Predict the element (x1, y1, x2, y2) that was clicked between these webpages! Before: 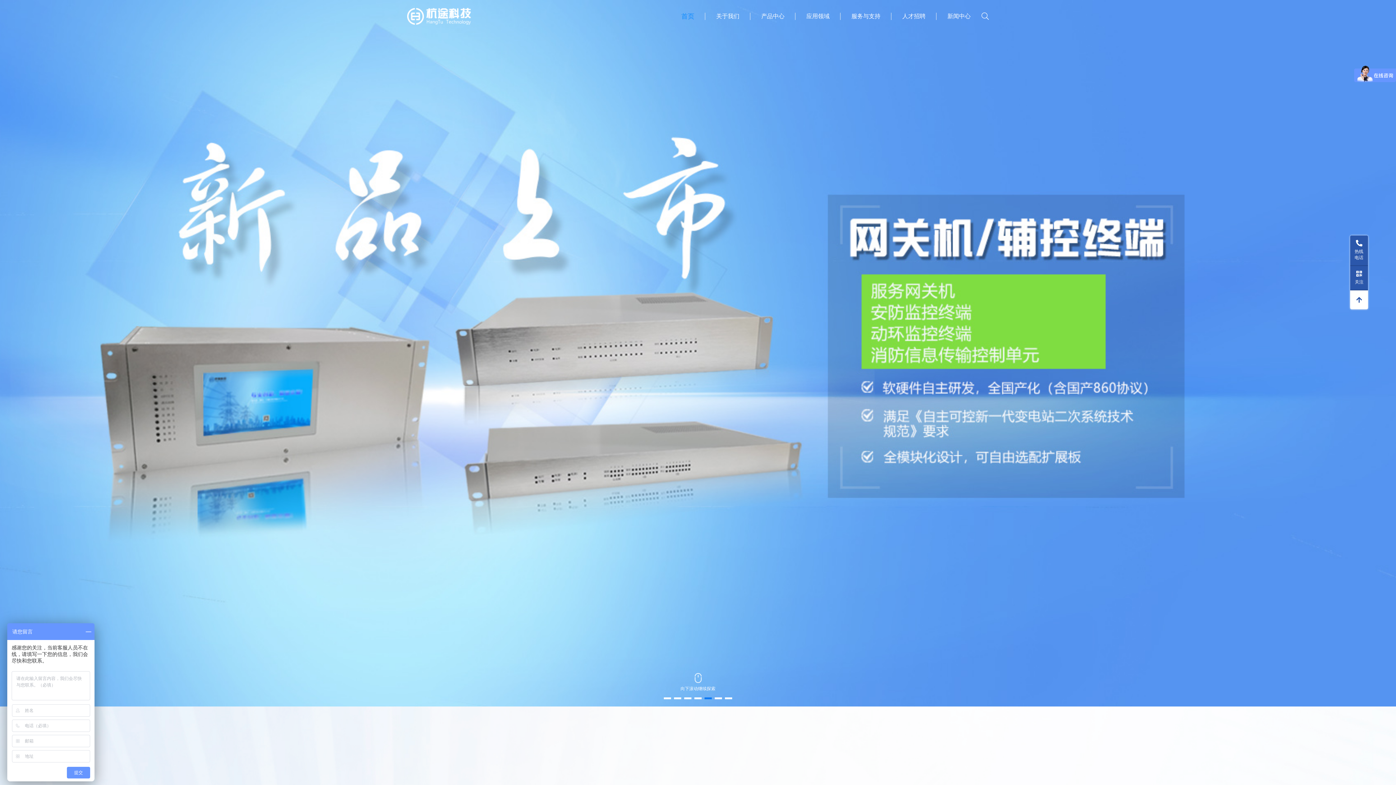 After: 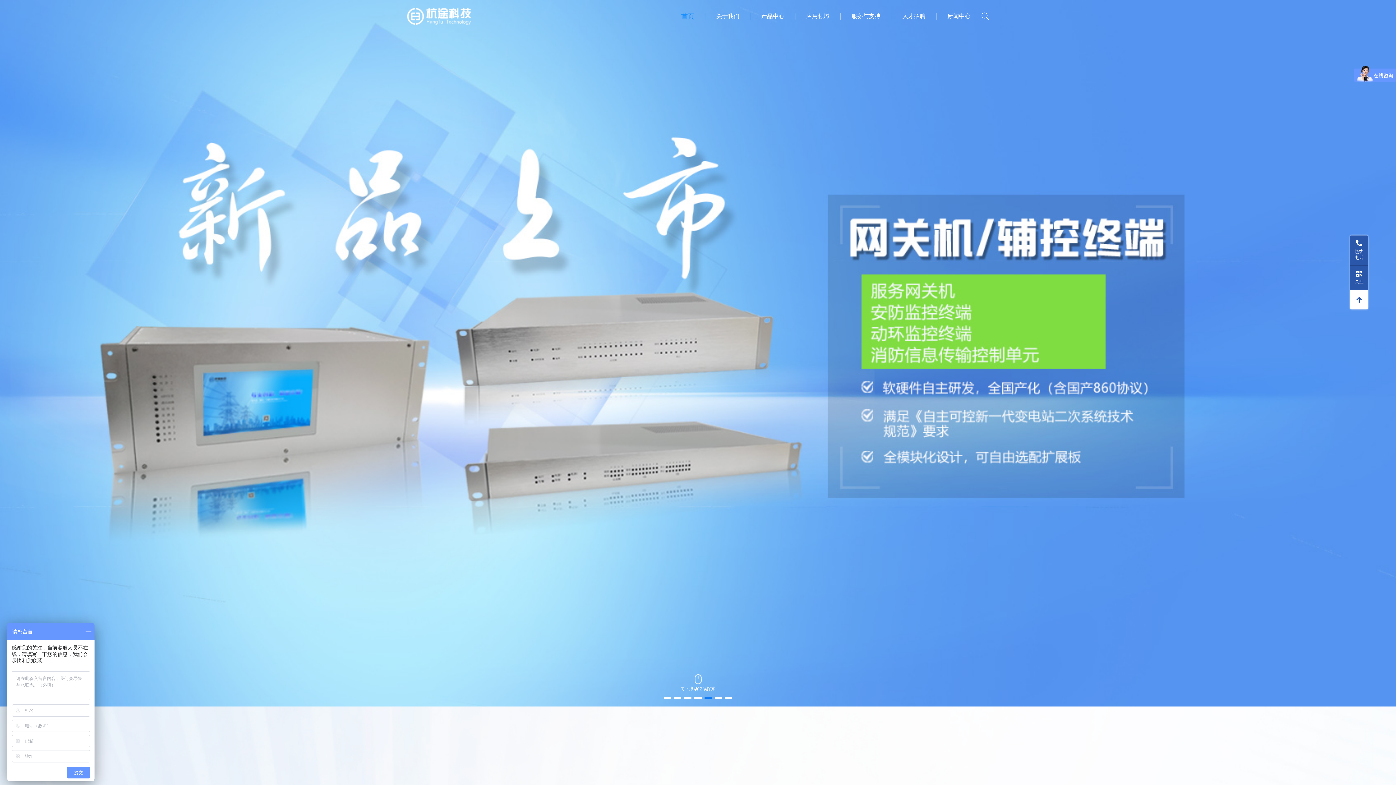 Action: bbox: (674, 697, 681, 699) label: Go to slide 2